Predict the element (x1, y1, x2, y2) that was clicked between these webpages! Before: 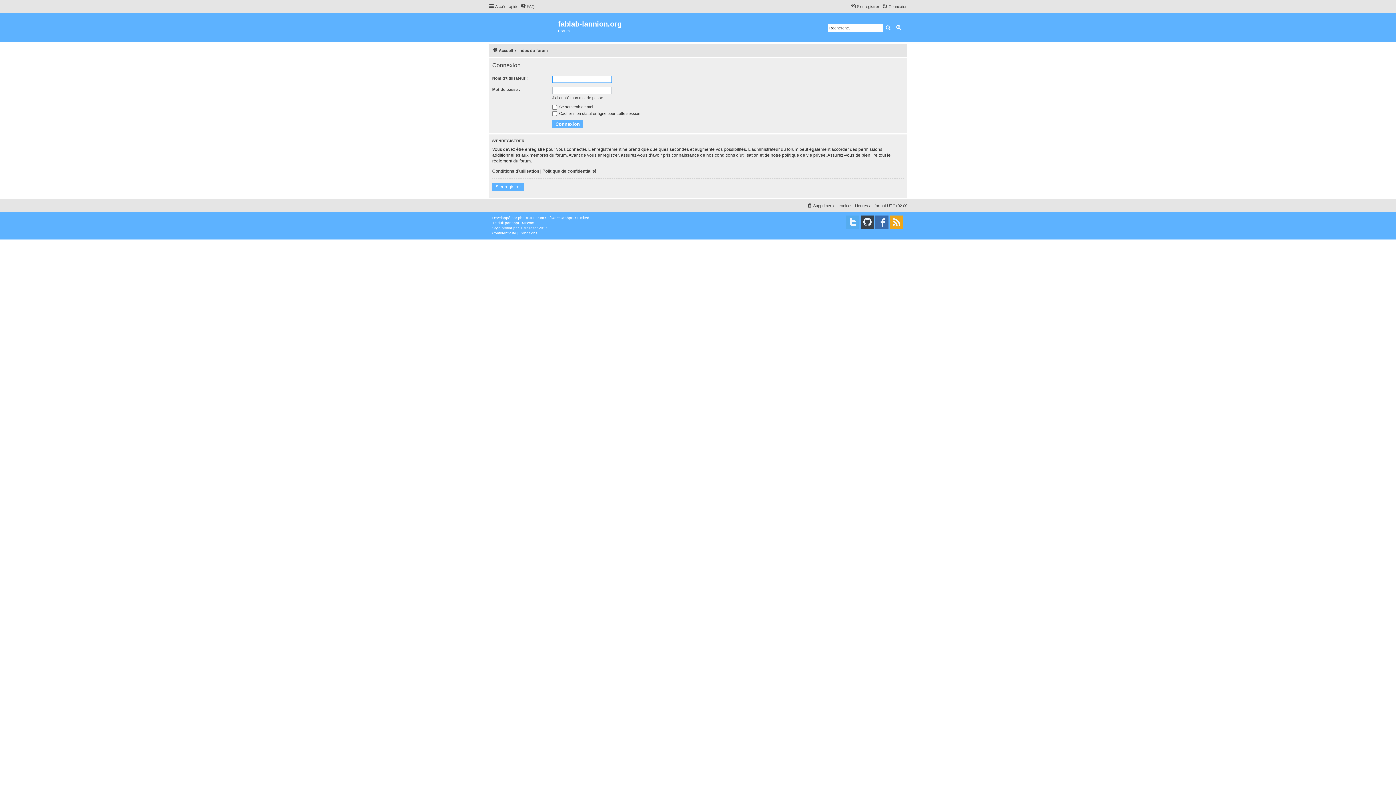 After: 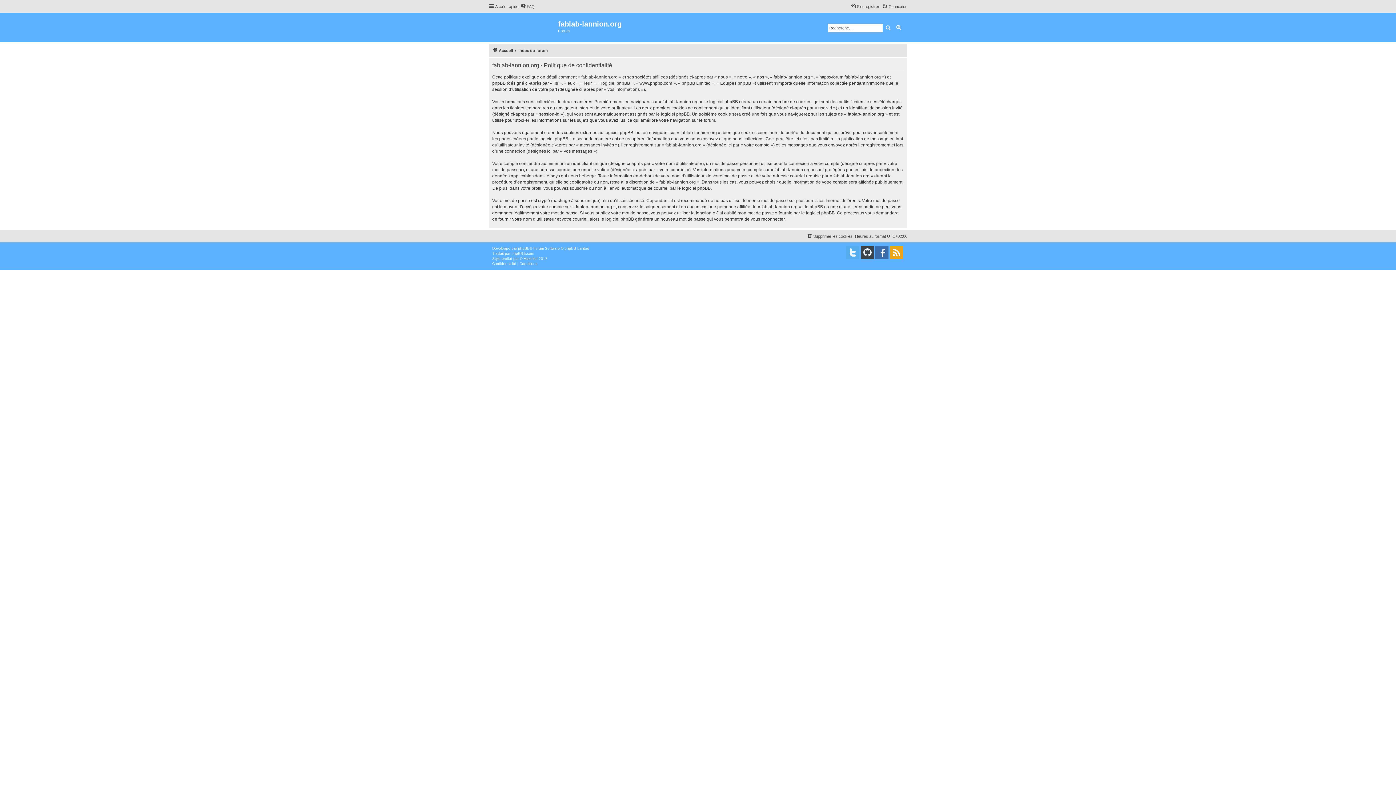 Action: label: Confidentialité bbox: (492, 230, 516, 235)